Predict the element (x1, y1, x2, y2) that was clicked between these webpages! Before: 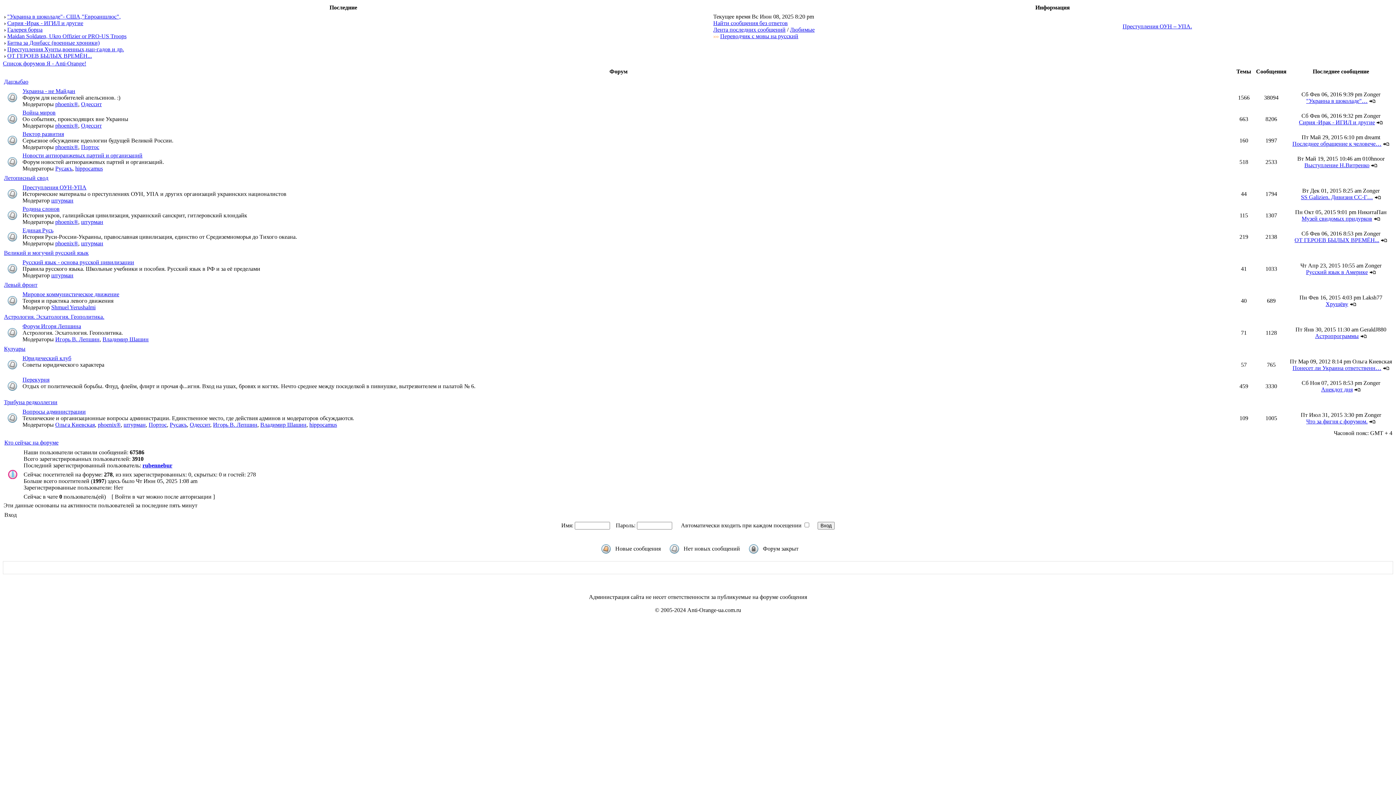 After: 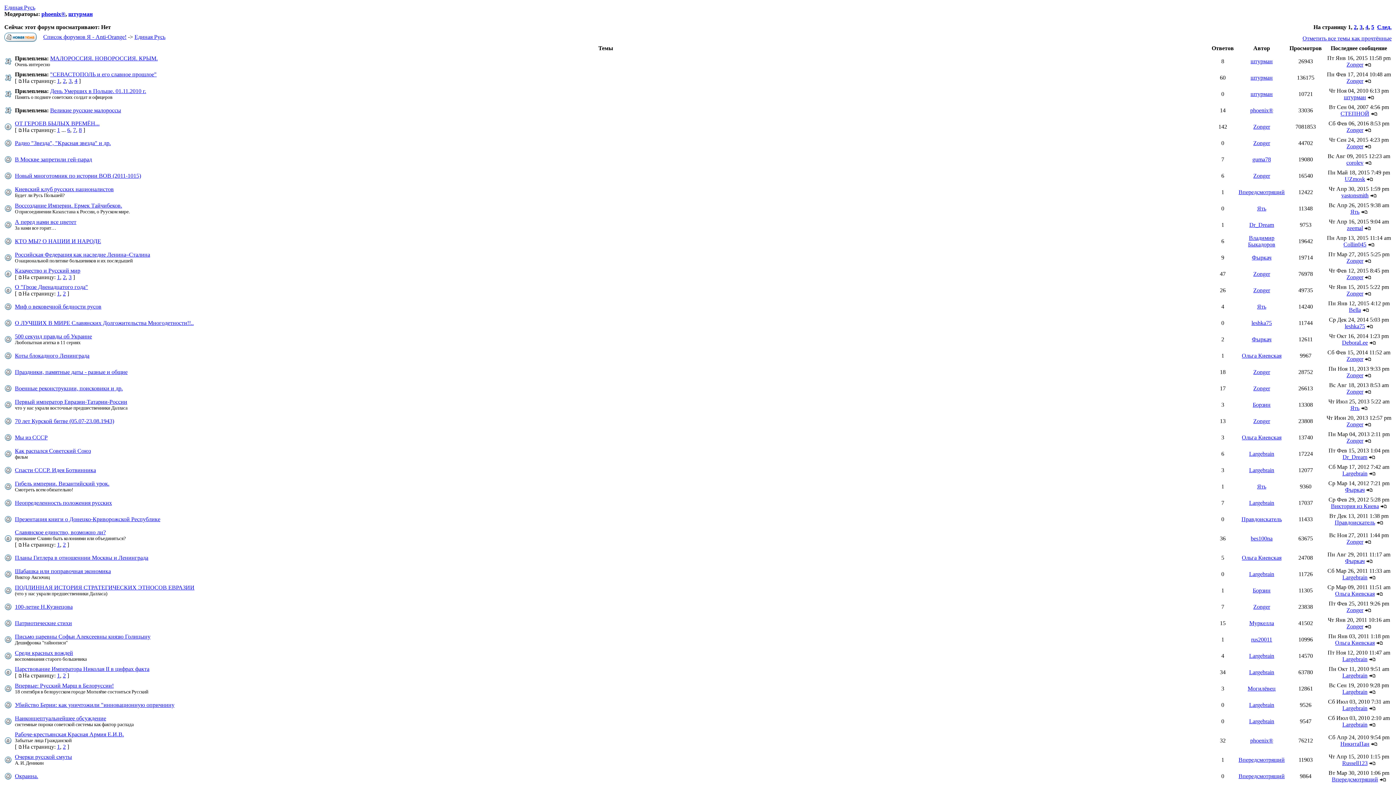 Action: label: Единая Русь bbox: (22, 227, 53, 233)